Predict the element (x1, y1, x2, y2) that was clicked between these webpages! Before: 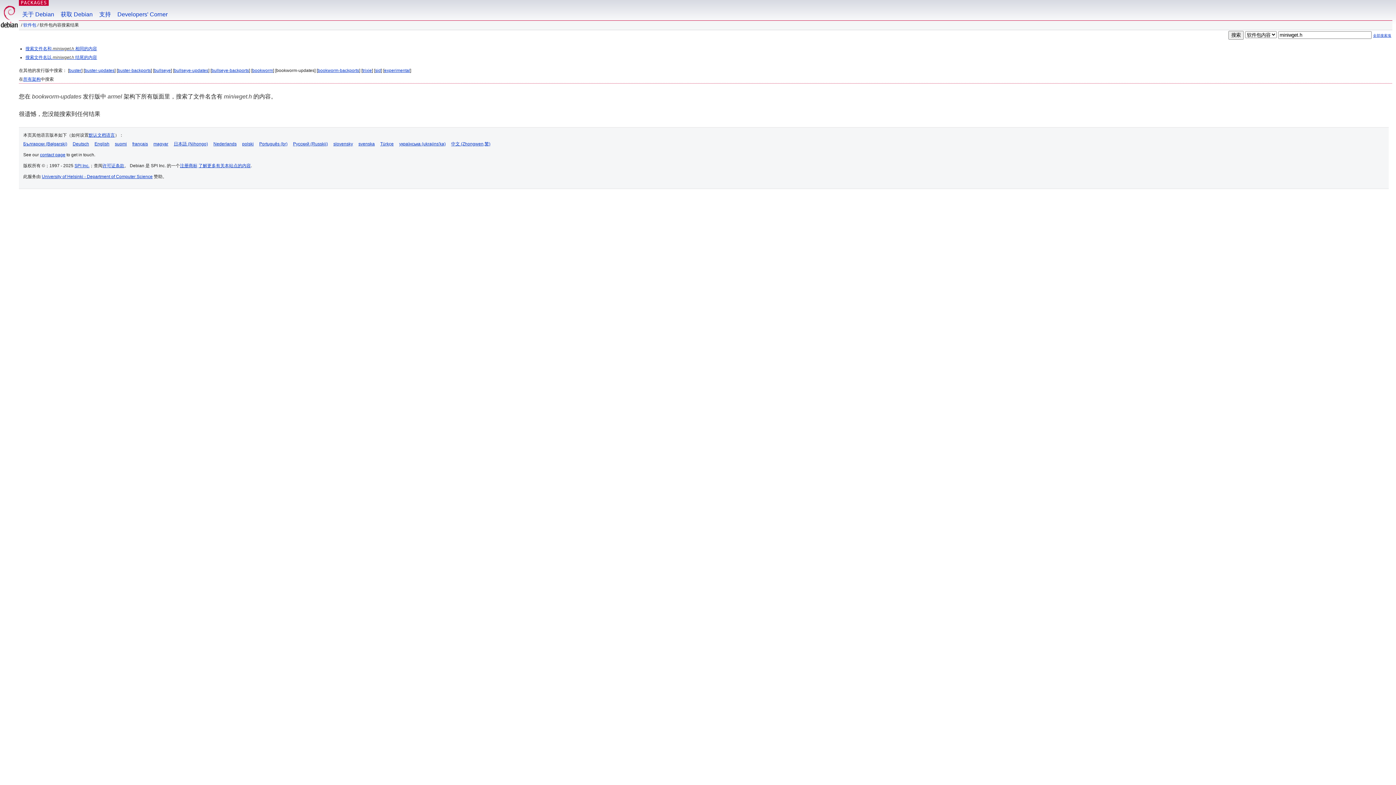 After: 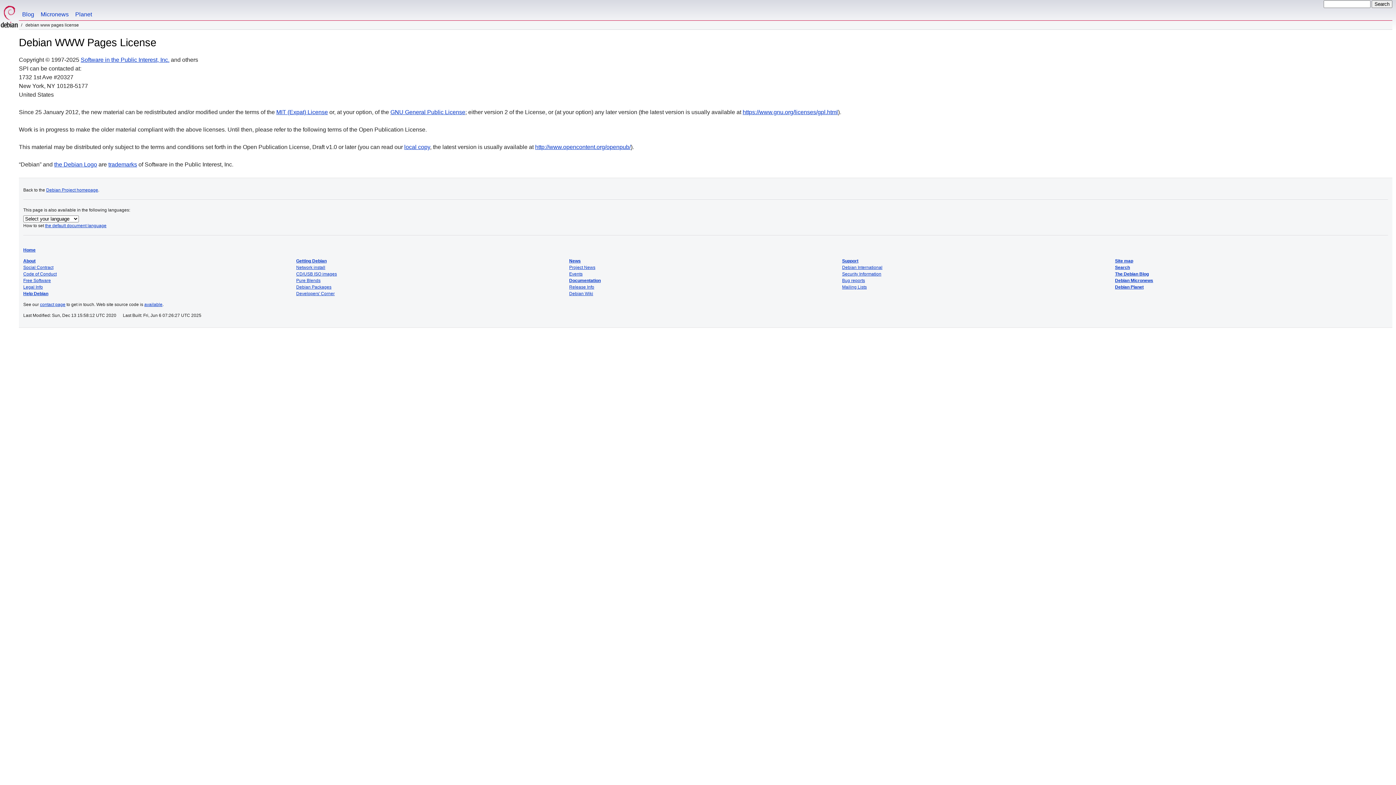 Action: bbox: (102, 163, 124, 168) label: 许可证条款